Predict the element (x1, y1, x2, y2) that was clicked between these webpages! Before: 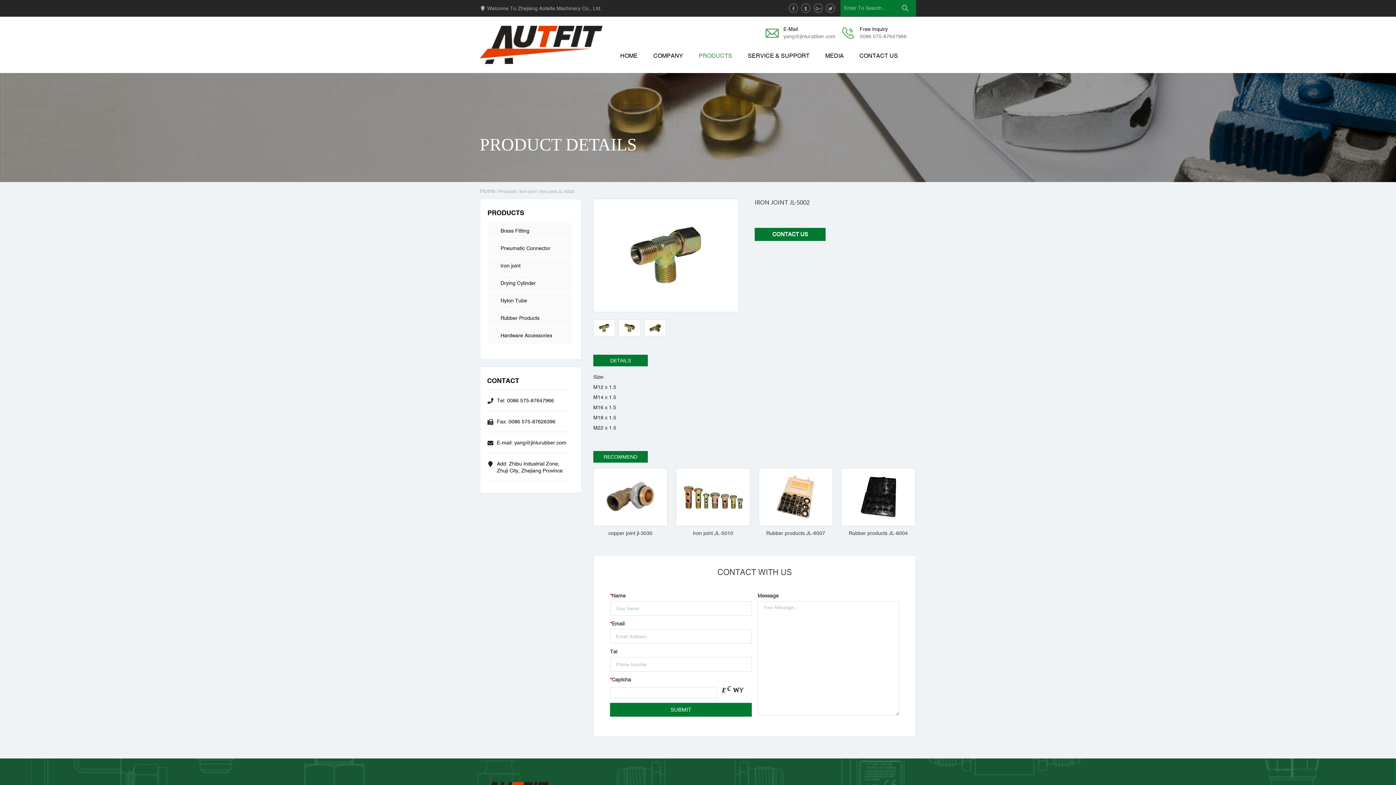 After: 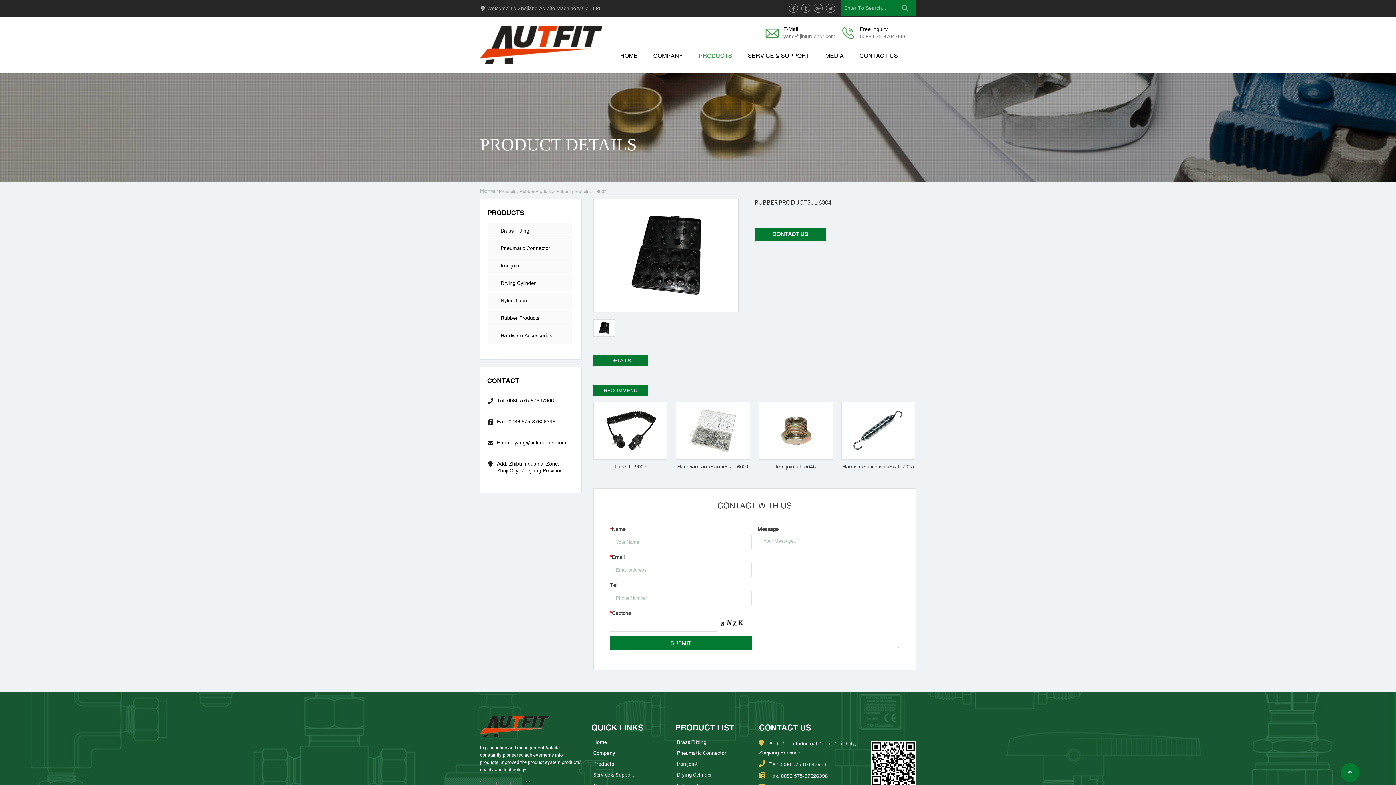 Action: bbox: (841, 468, 915, 537) label: Rubber products JL-6004